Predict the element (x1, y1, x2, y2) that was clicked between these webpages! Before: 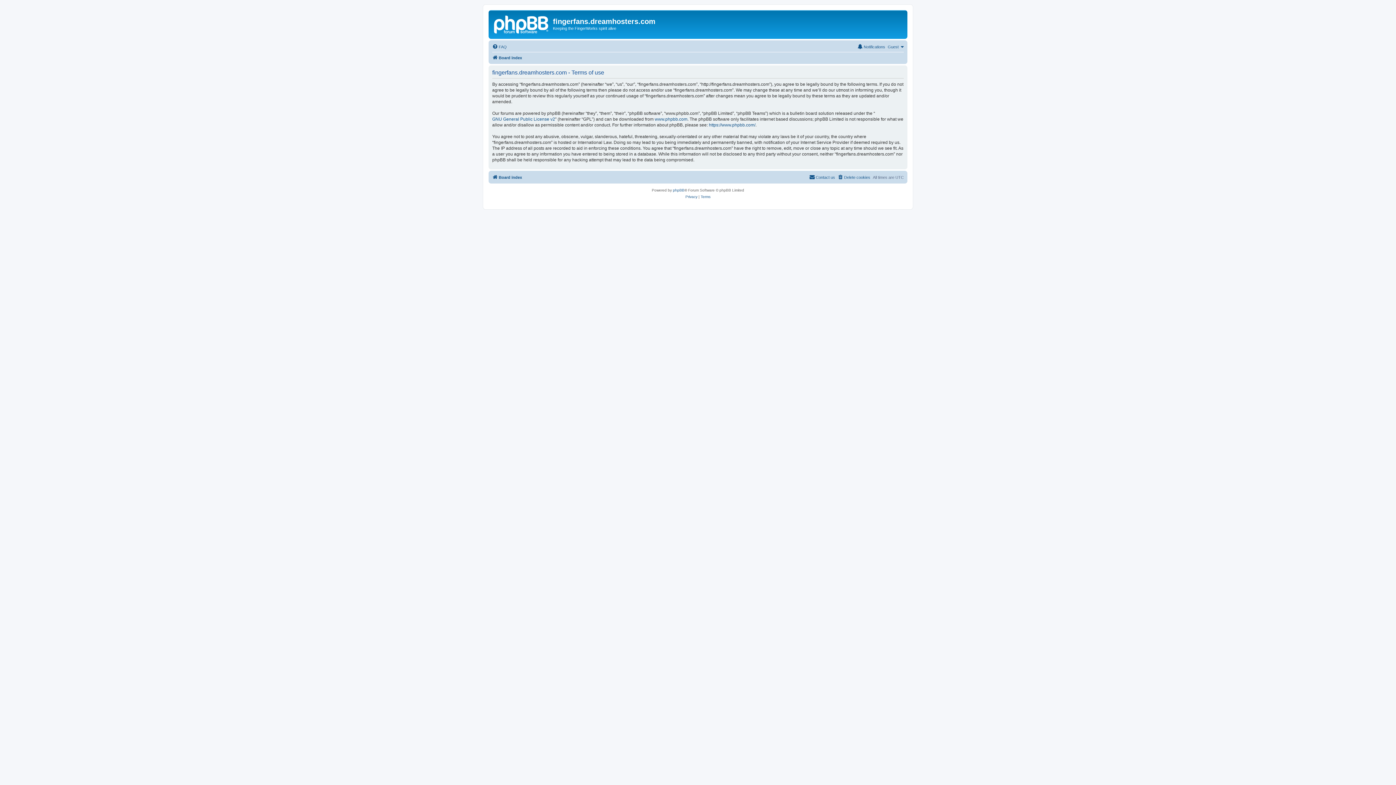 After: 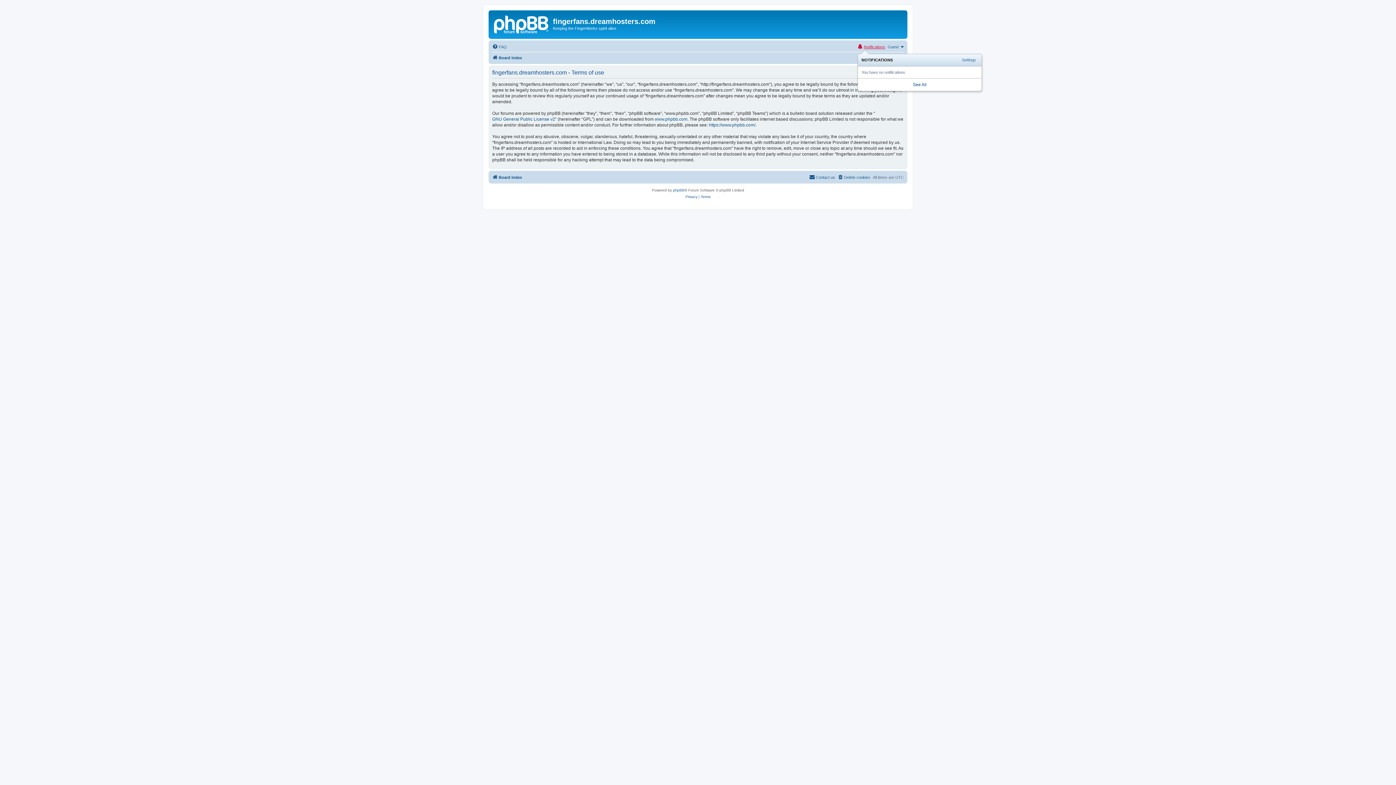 Action: label: Notifications bbox: (857, 42, 885, 51)